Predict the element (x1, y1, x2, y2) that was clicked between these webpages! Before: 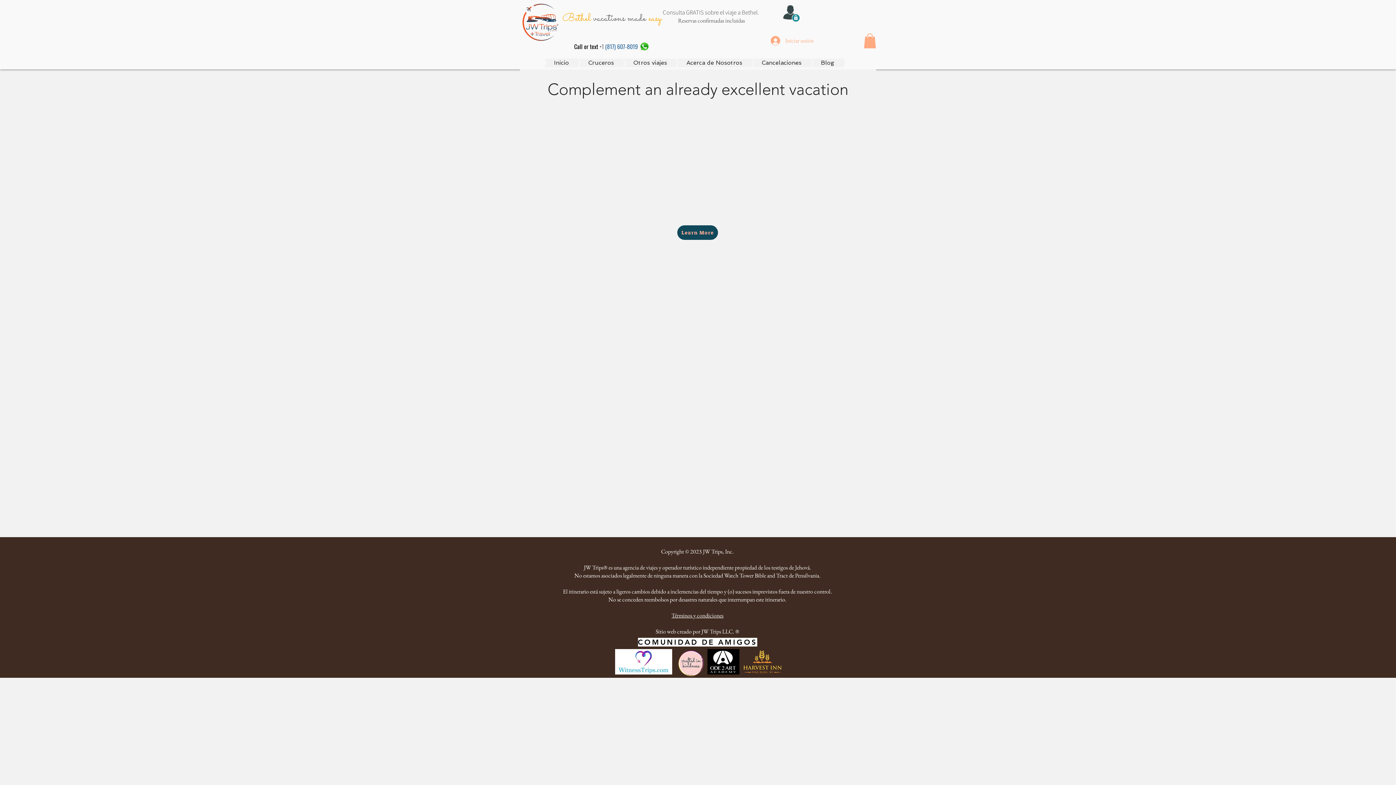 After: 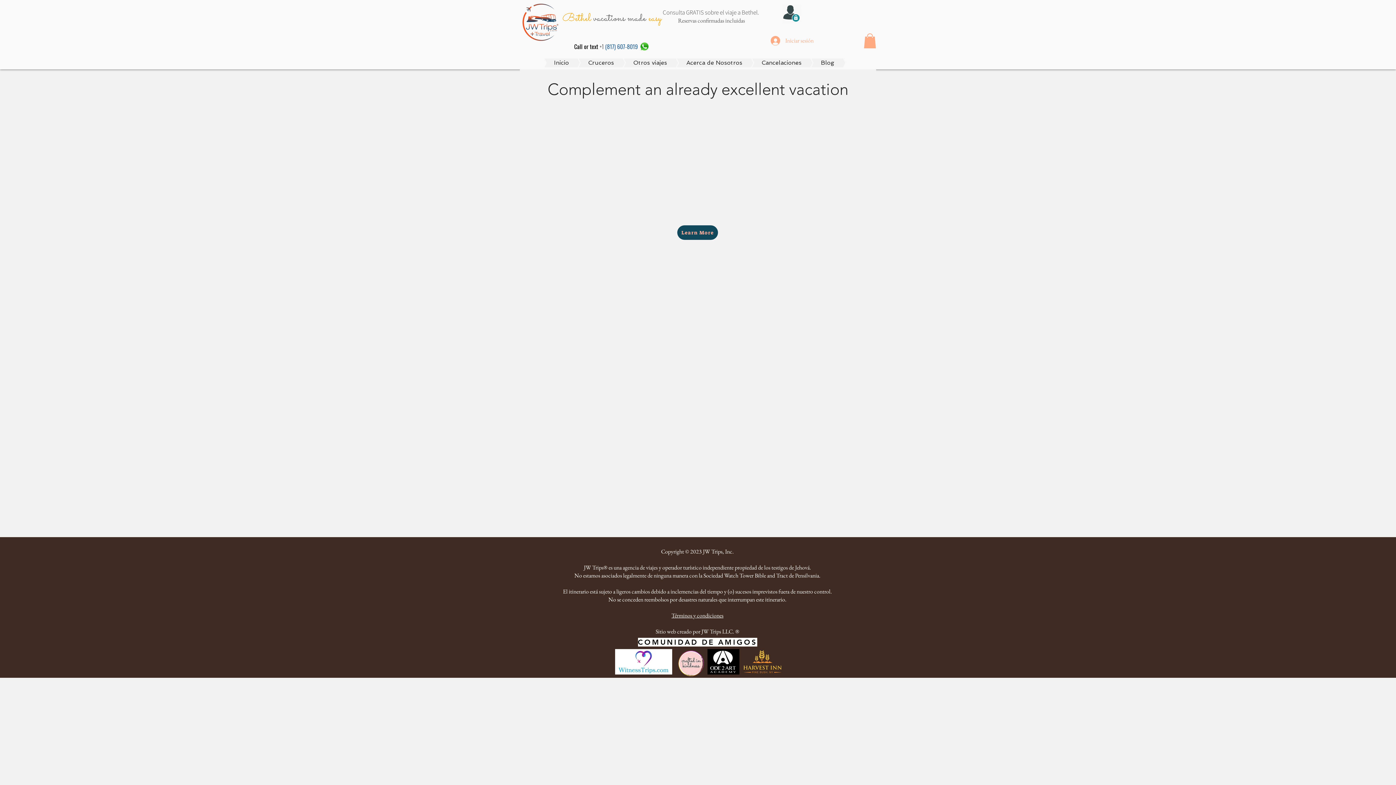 Action: bbox: (615, 649, 672, 674)